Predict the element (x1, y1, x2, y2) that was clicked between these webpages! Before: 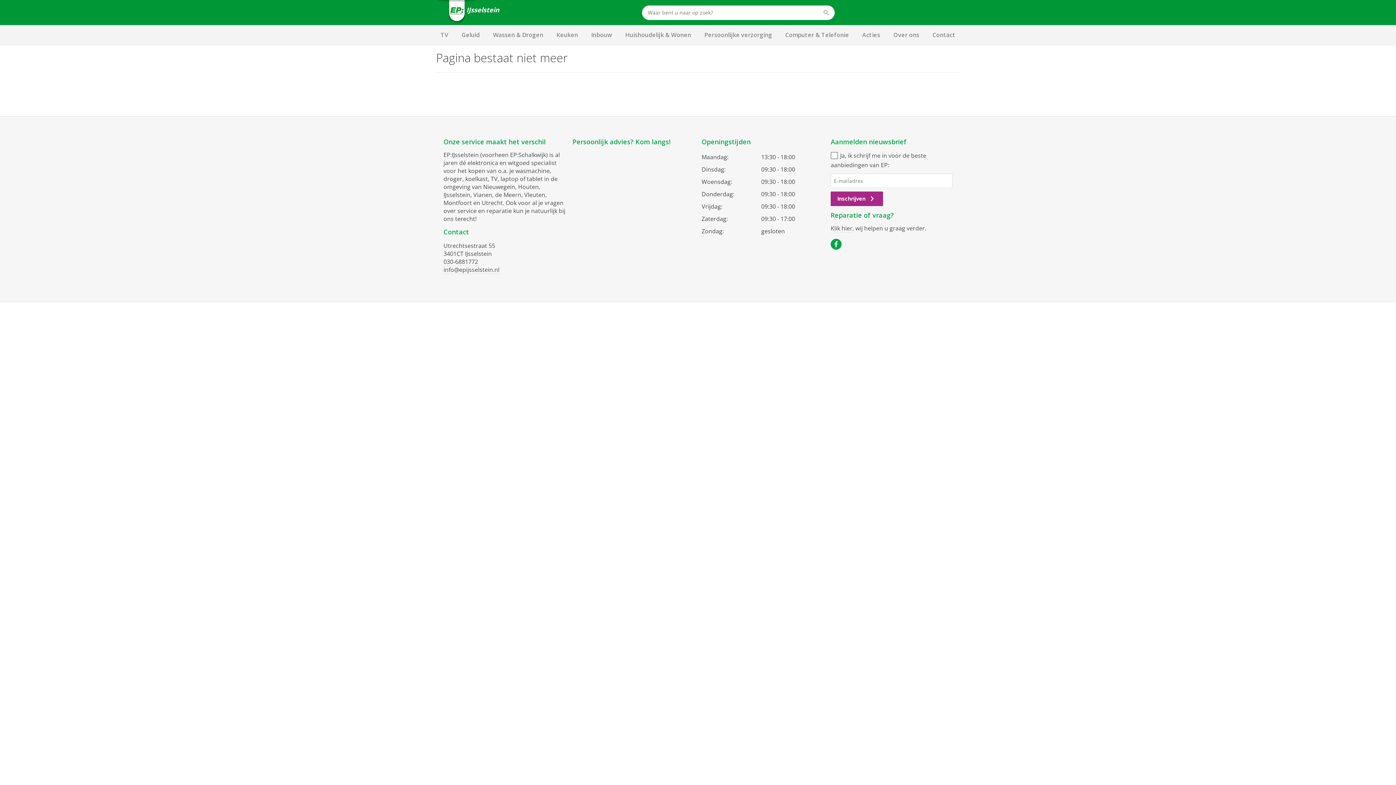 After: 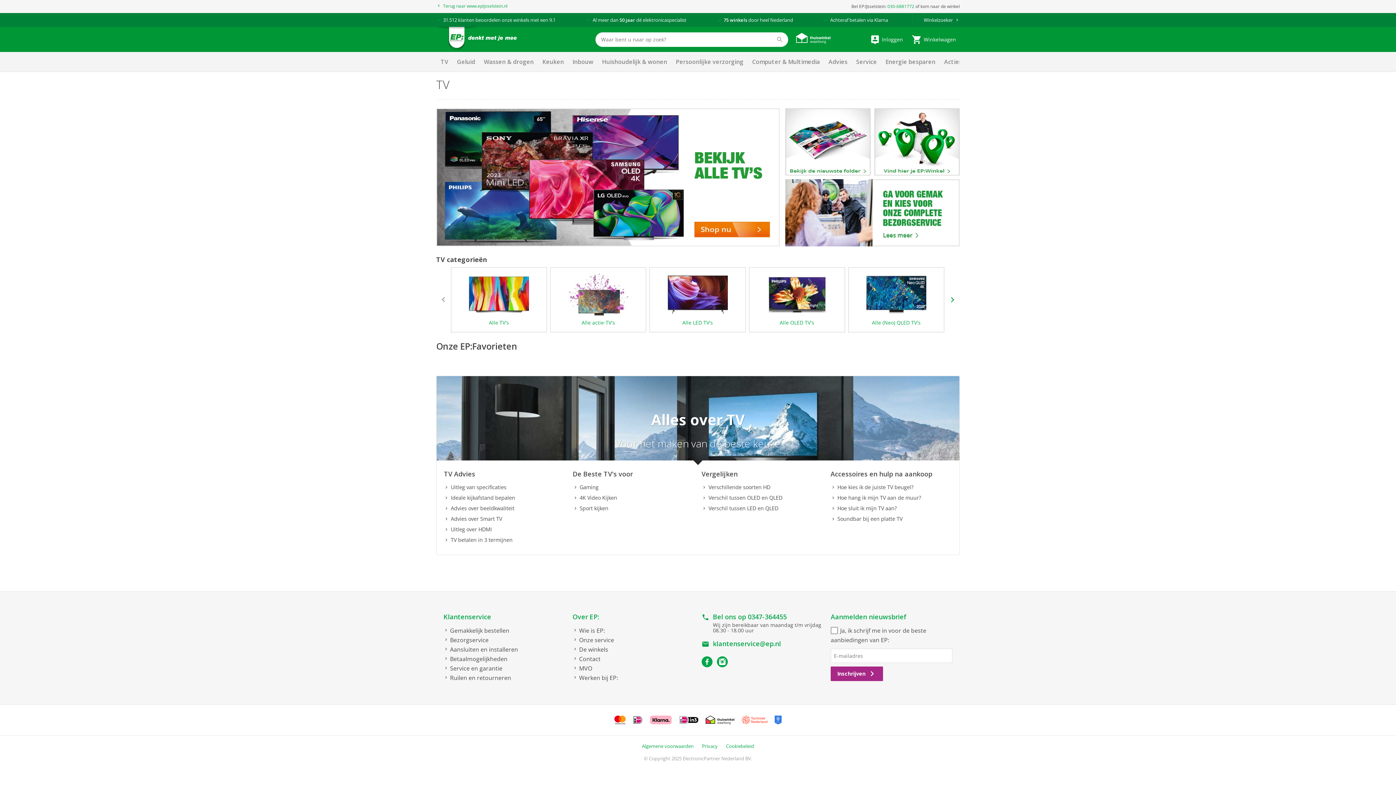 Action: bbox: (436, 25, 452, 44) label: TV